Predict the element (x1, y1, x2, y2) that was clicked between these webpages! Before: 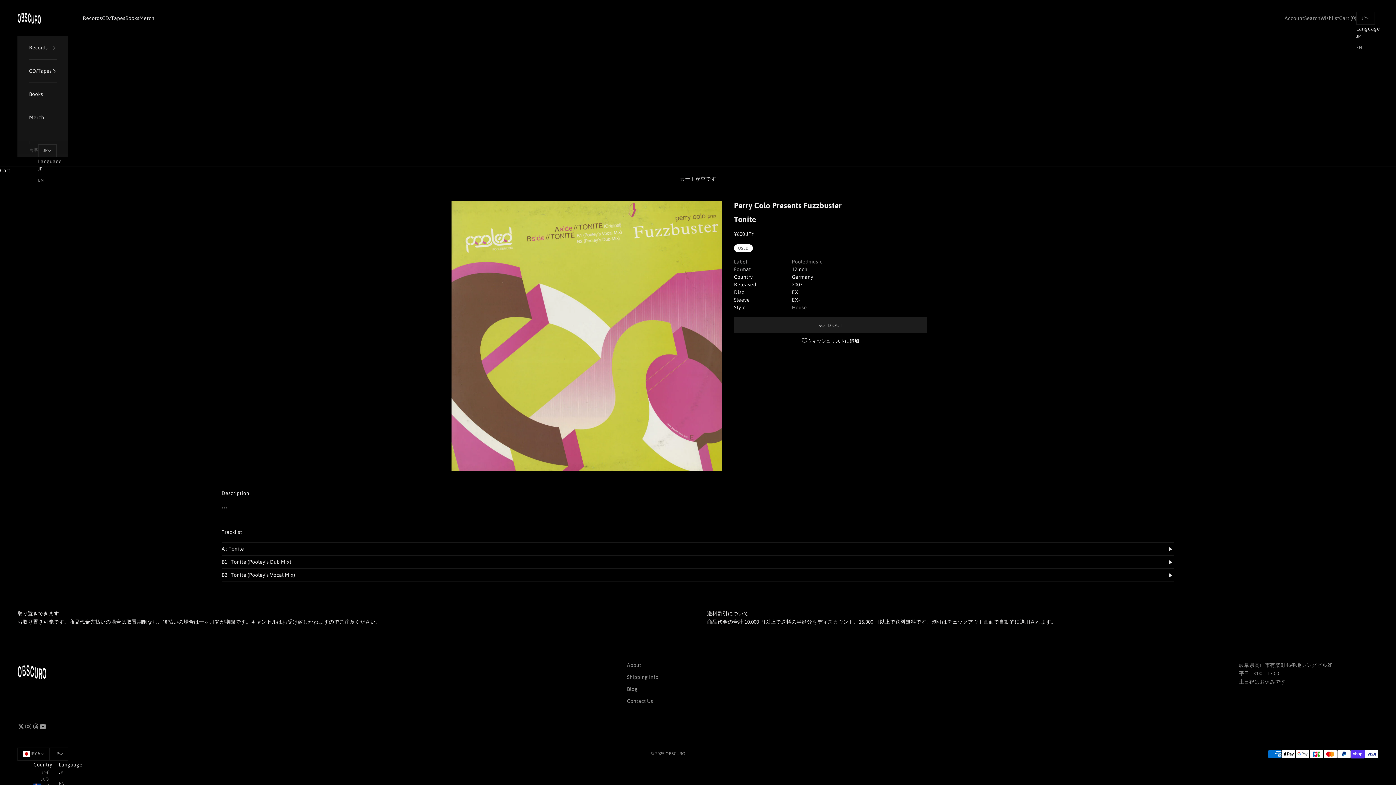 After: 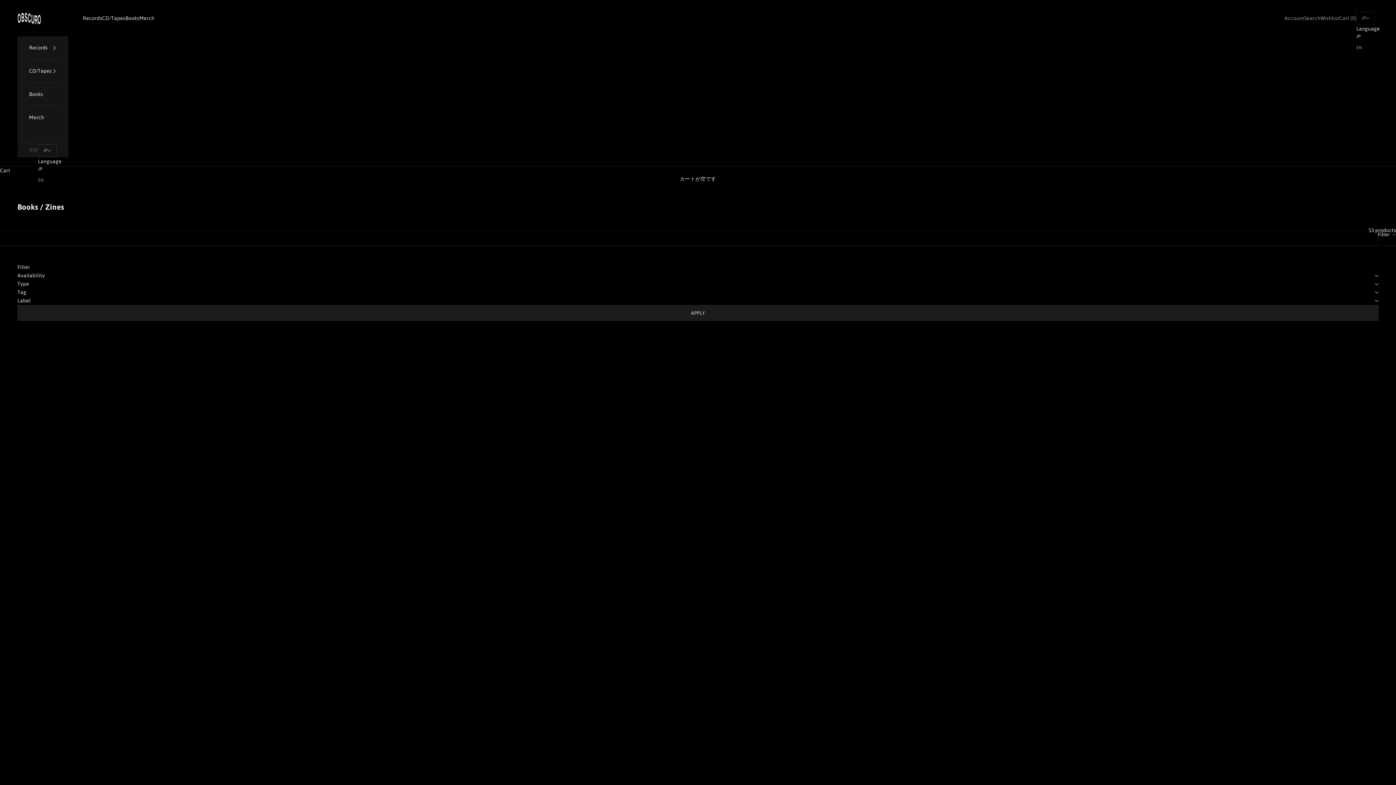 Action: label: Books bbox: (29, 82, 56, 105)